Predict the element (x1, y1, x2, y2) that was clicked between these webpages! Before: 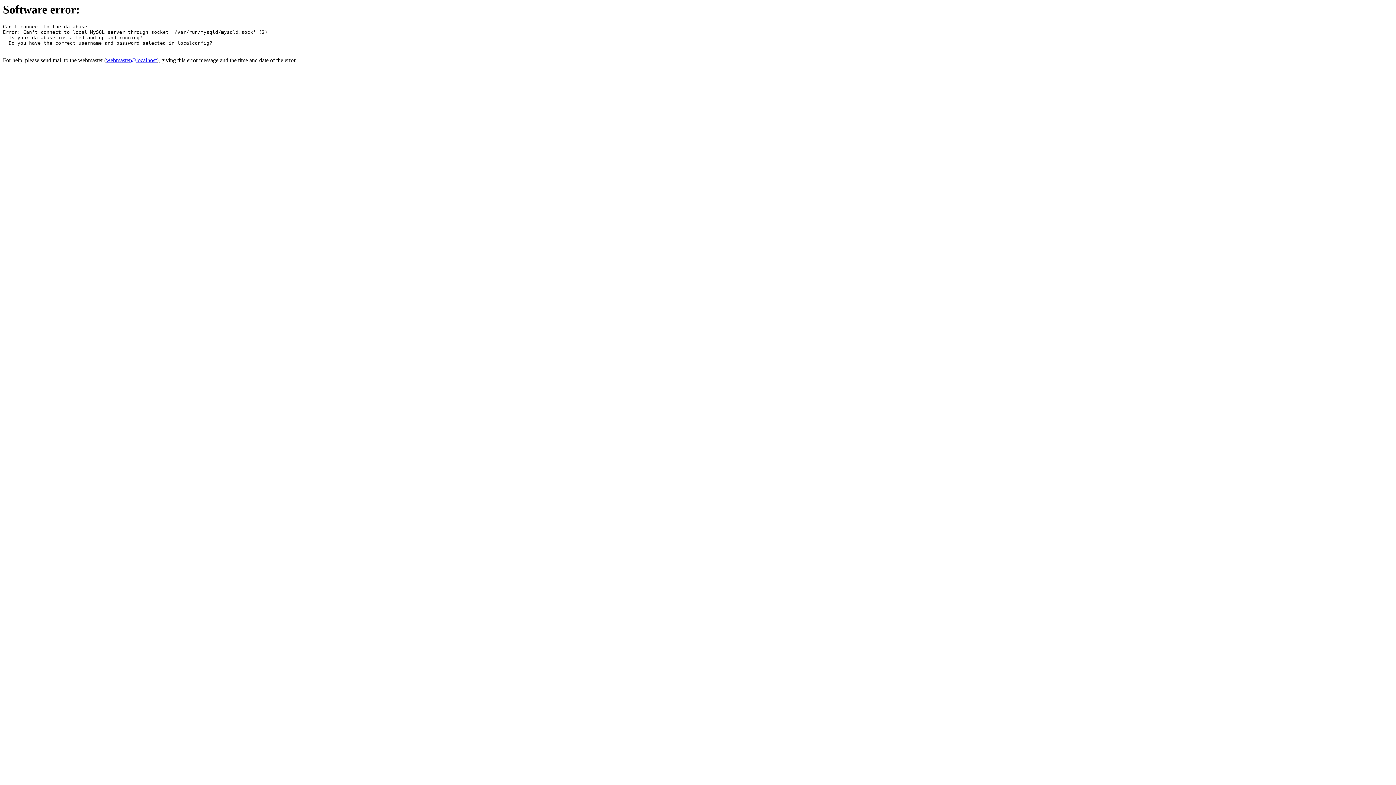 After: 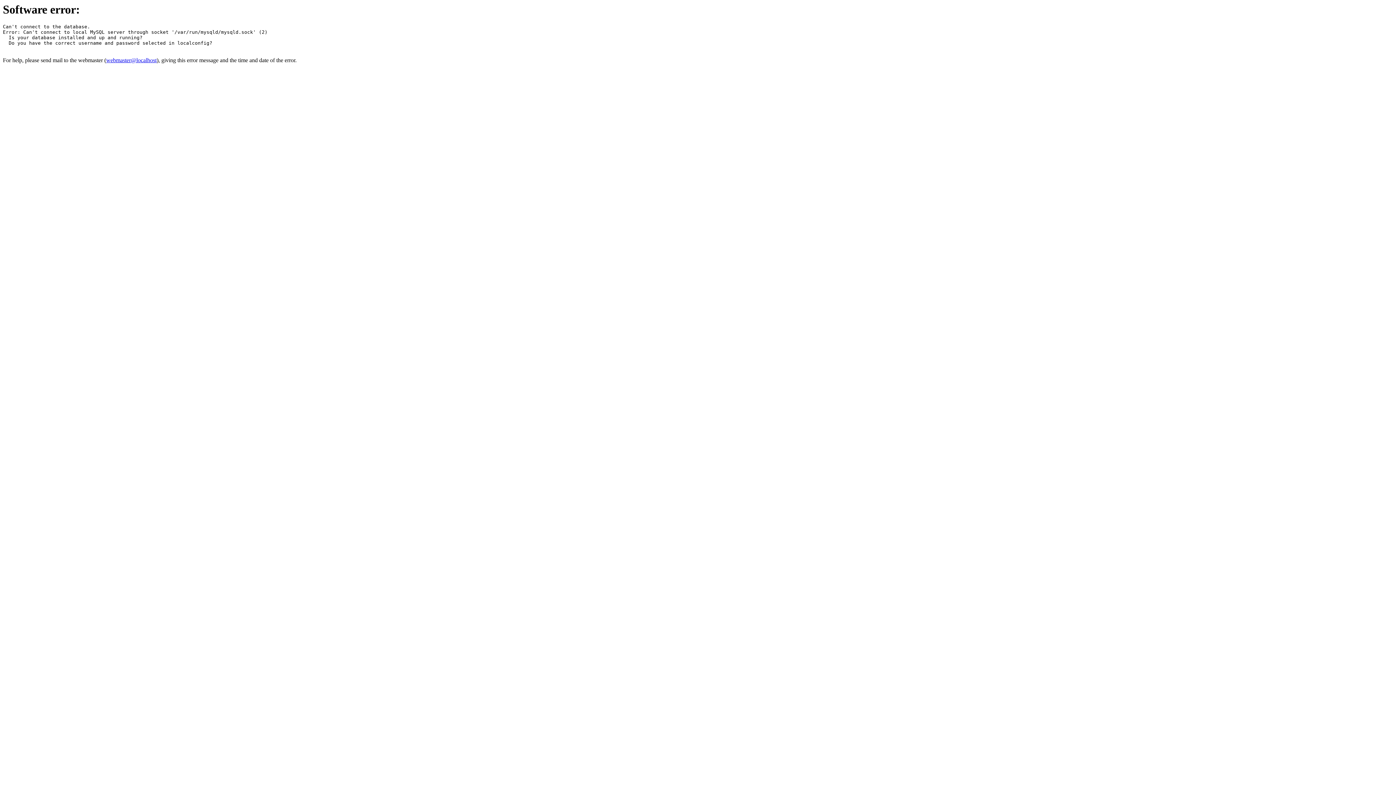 Action: label: webmaster@localhost bbox: (106, 57, 156, 63)